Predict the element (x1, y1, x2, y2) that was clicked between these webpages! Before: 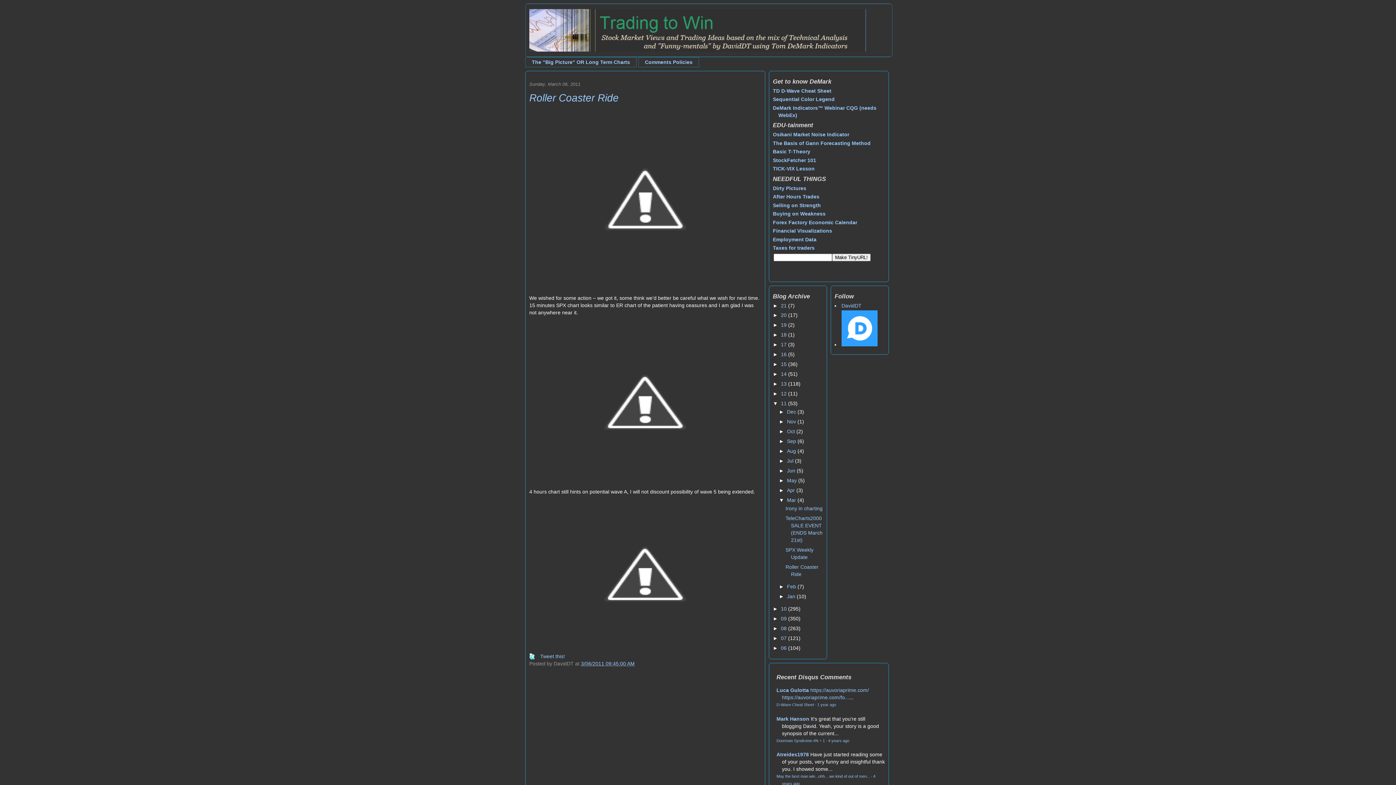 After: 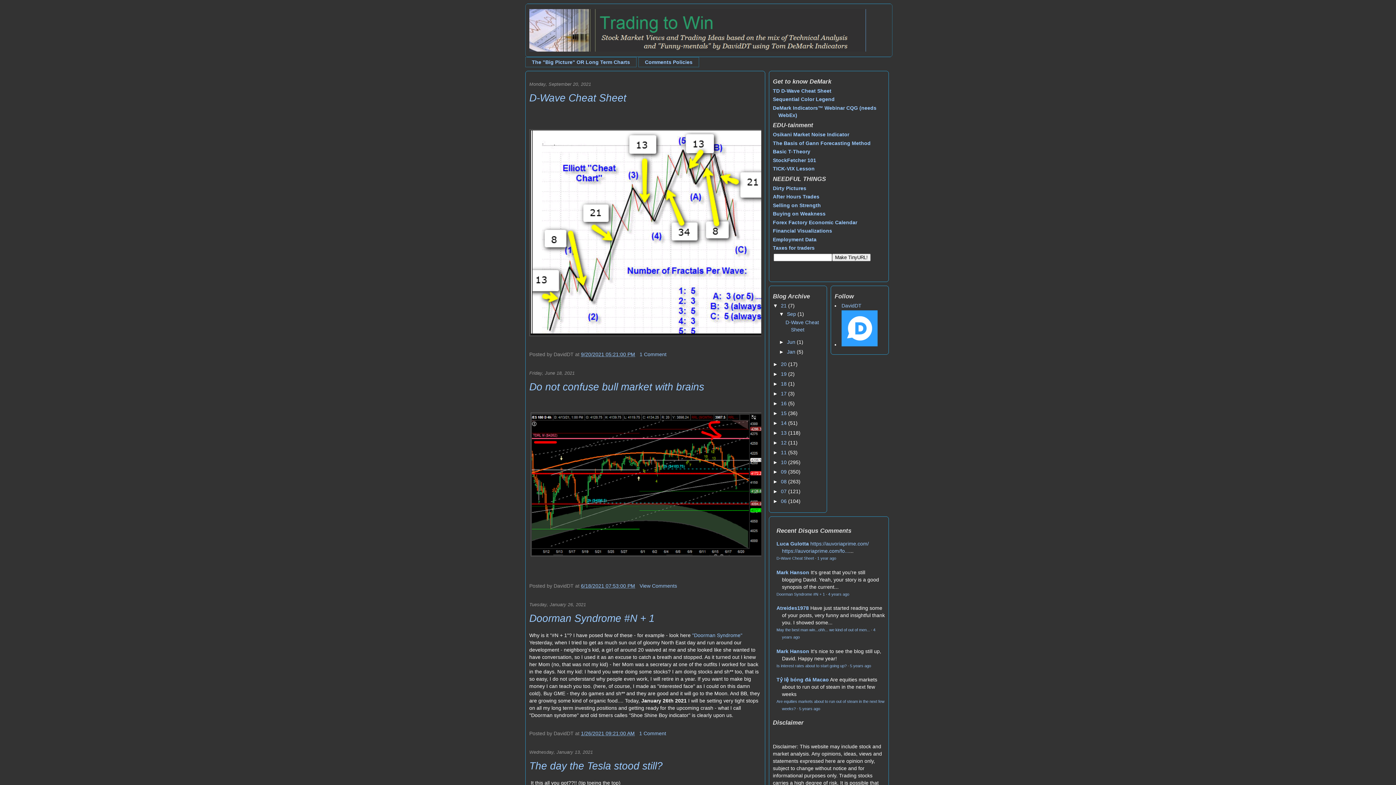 Action: label: 21  bbox: (781, 302, 788, 308)